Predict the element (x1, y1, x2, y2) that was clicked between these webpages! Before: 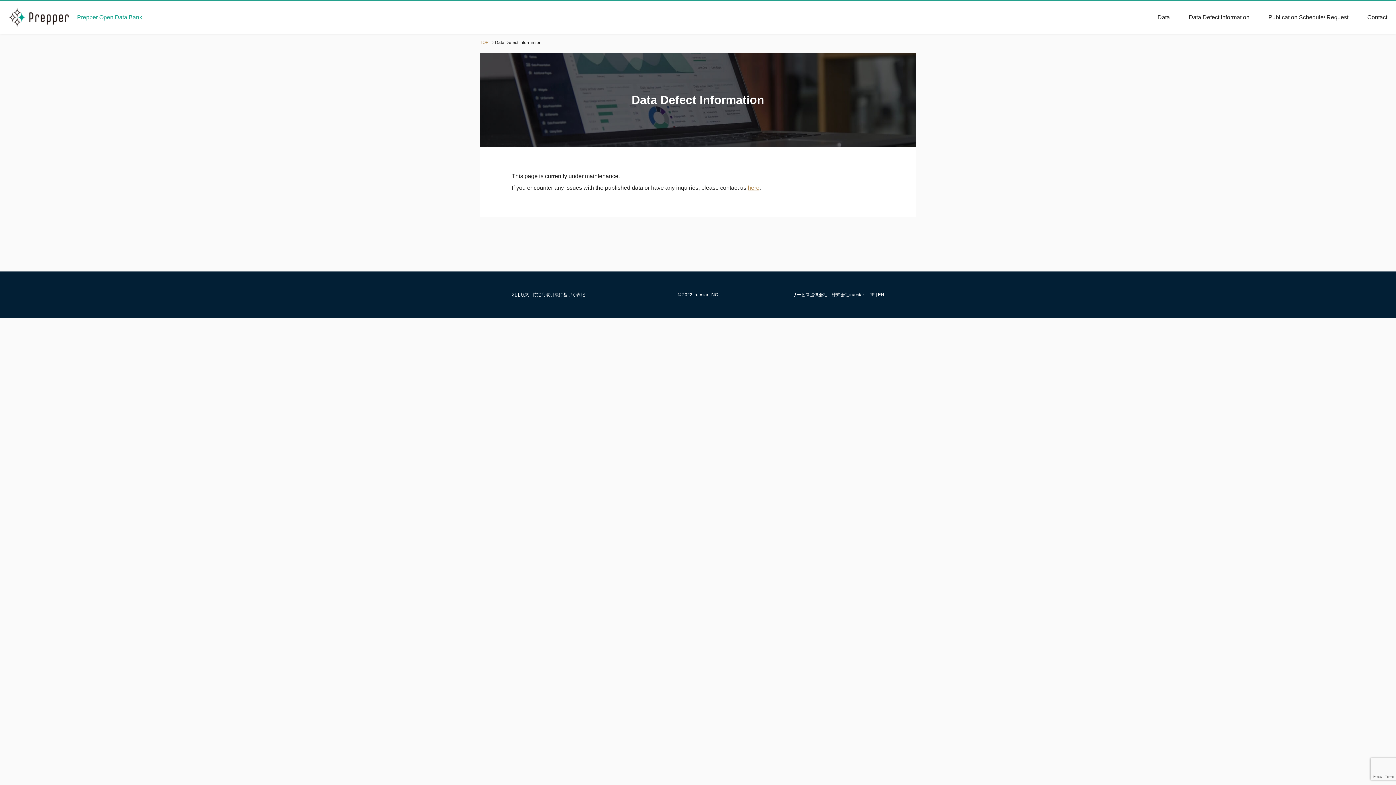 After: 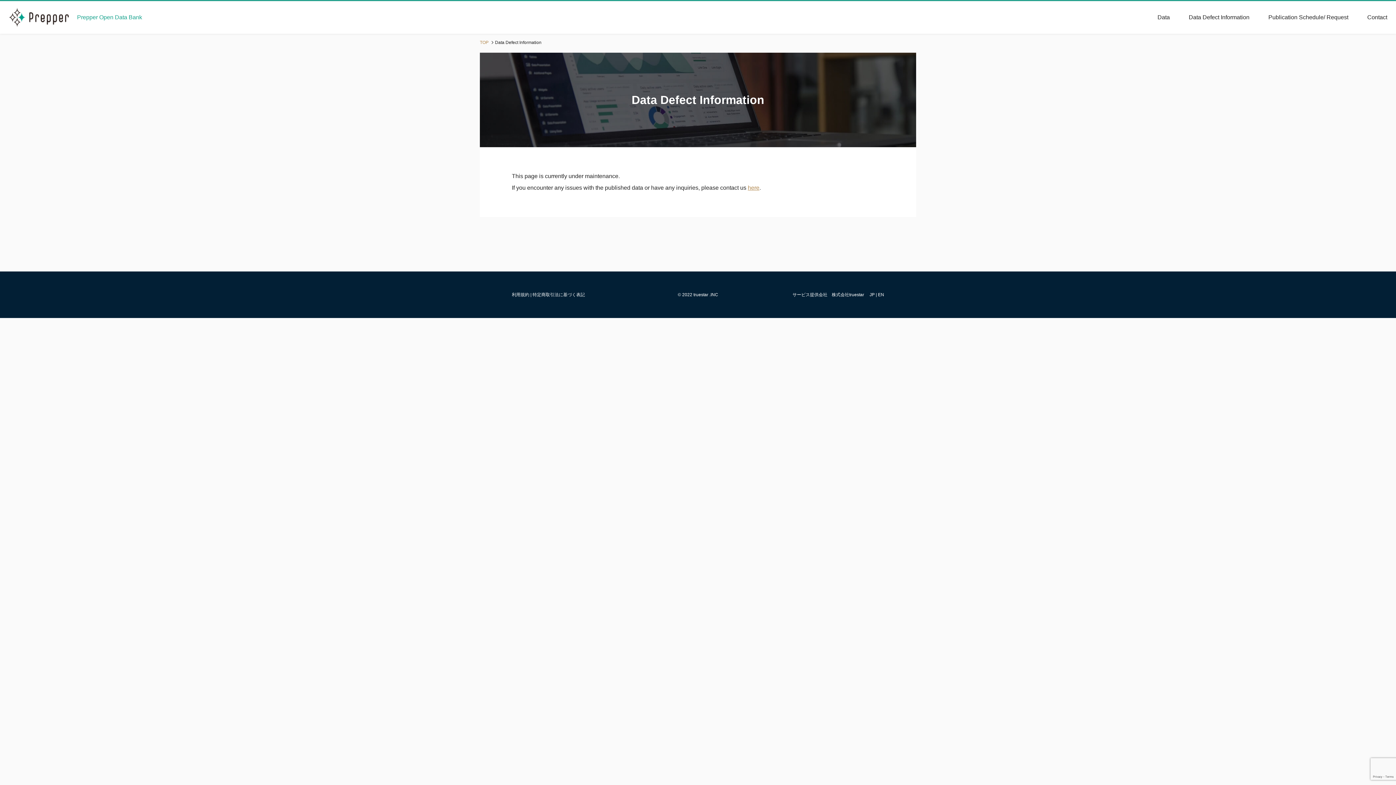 Action: label: Data Defect Information bbox: (1189, 5, 1249, 29)